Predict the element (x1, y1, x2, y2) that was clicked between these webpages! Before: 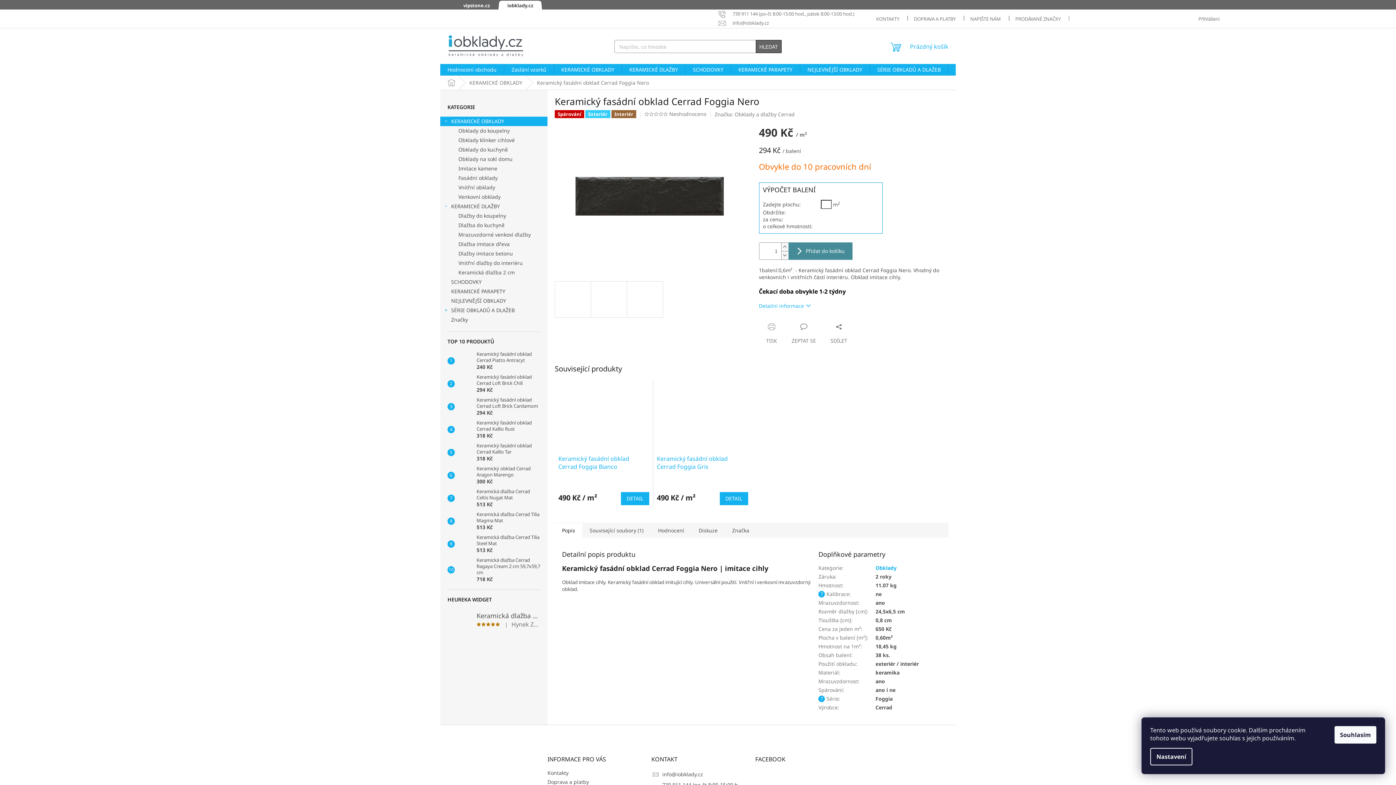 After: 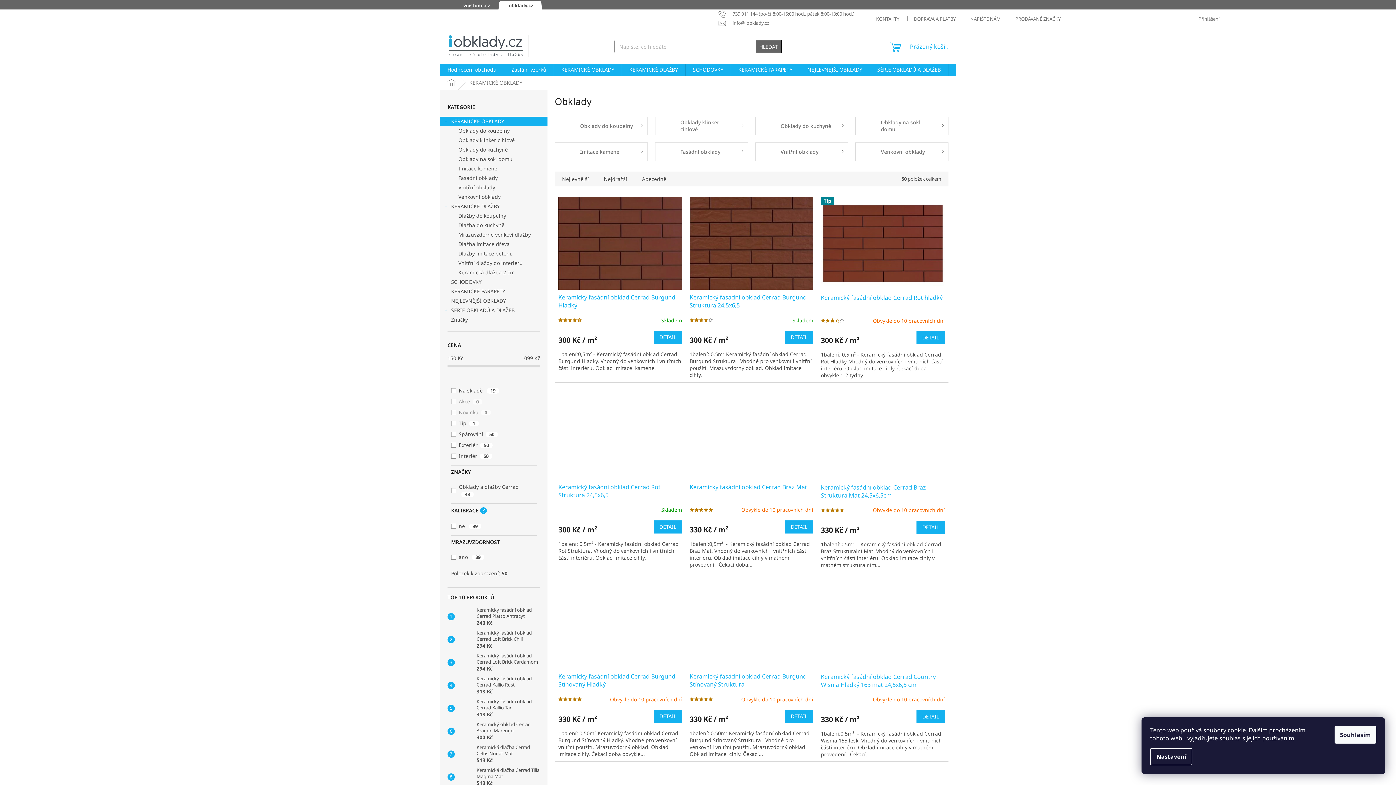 Action: label: KERAMICKÉ OBKLADY
  bbox: (440, 116, 547, 126)